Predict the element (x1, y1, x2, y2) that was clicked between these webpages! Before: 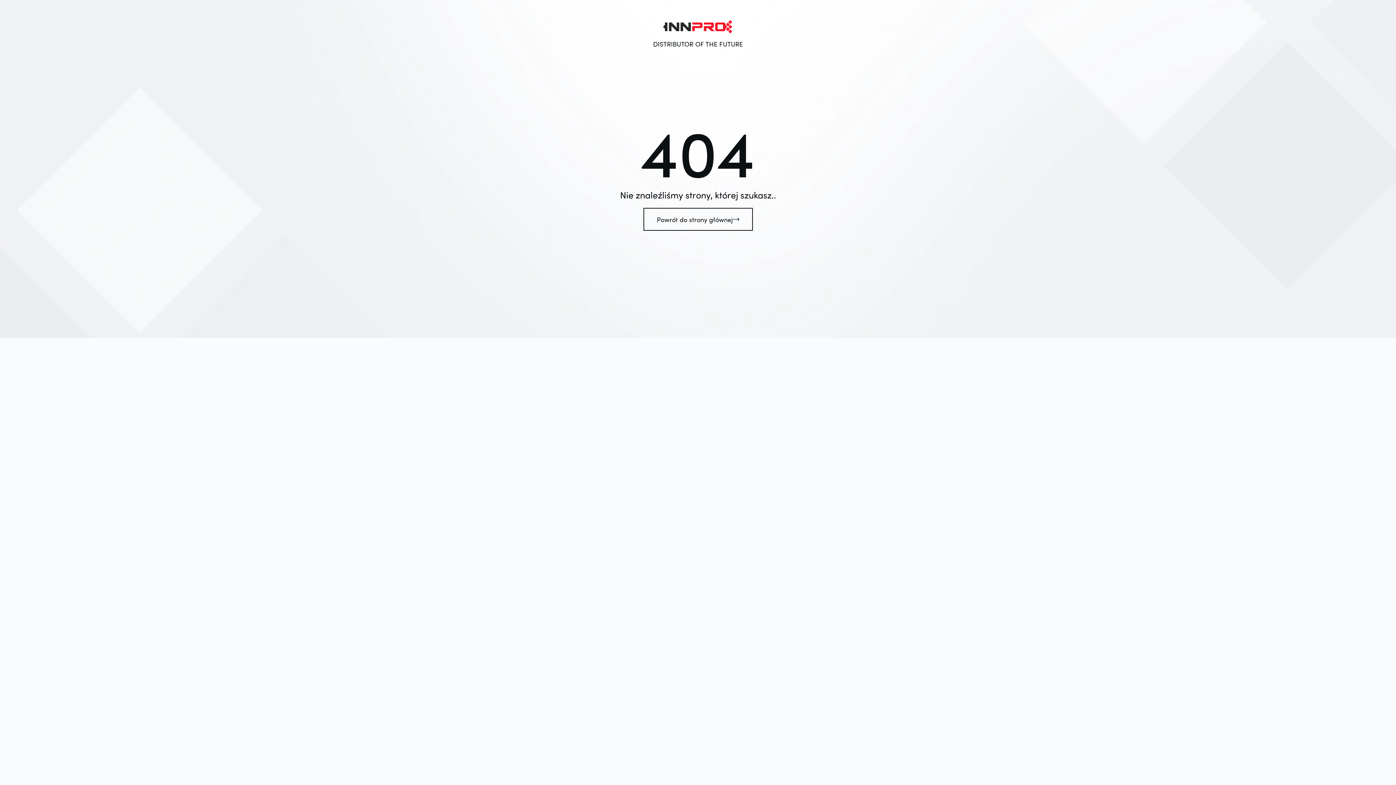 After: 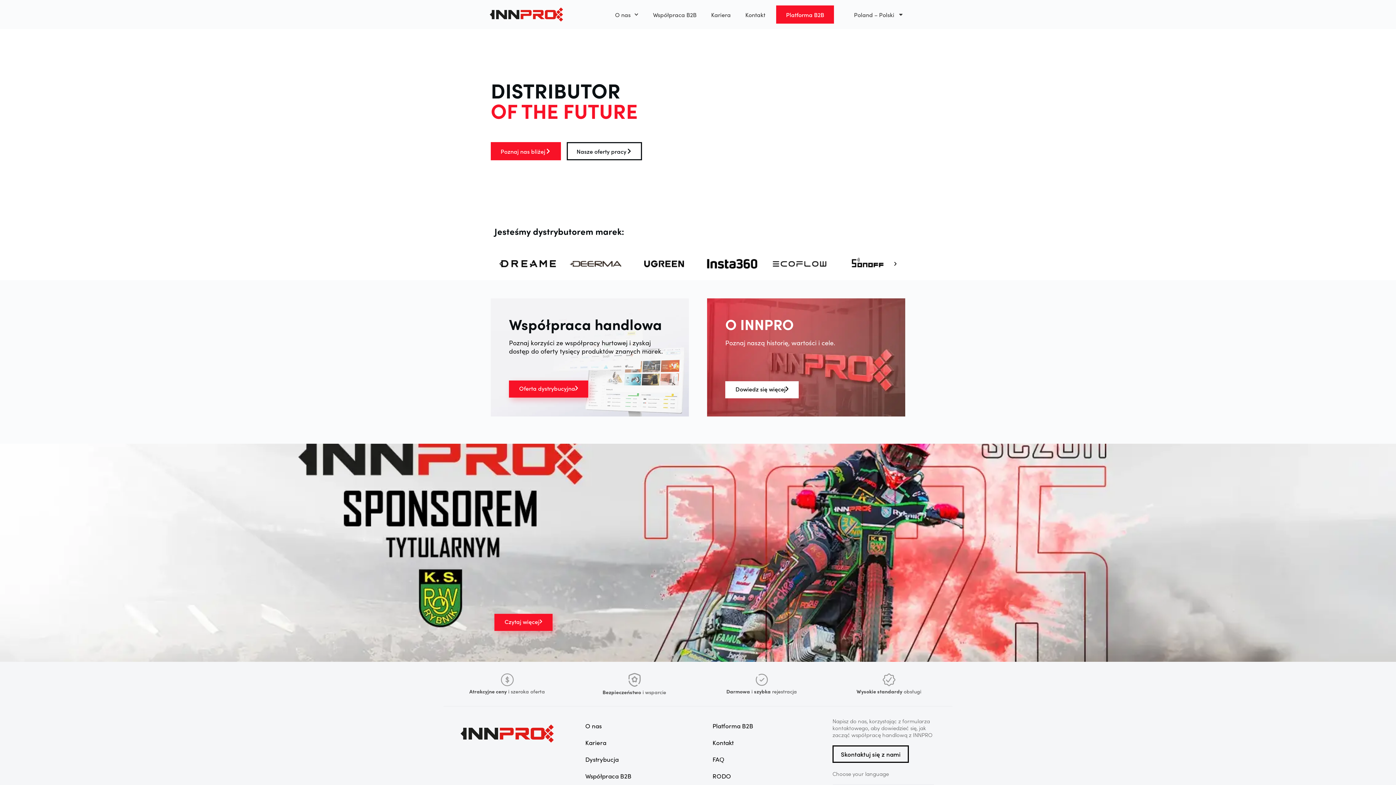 Action: bbox: (643, 208, 752, 230) label: Powrót do strony głównej